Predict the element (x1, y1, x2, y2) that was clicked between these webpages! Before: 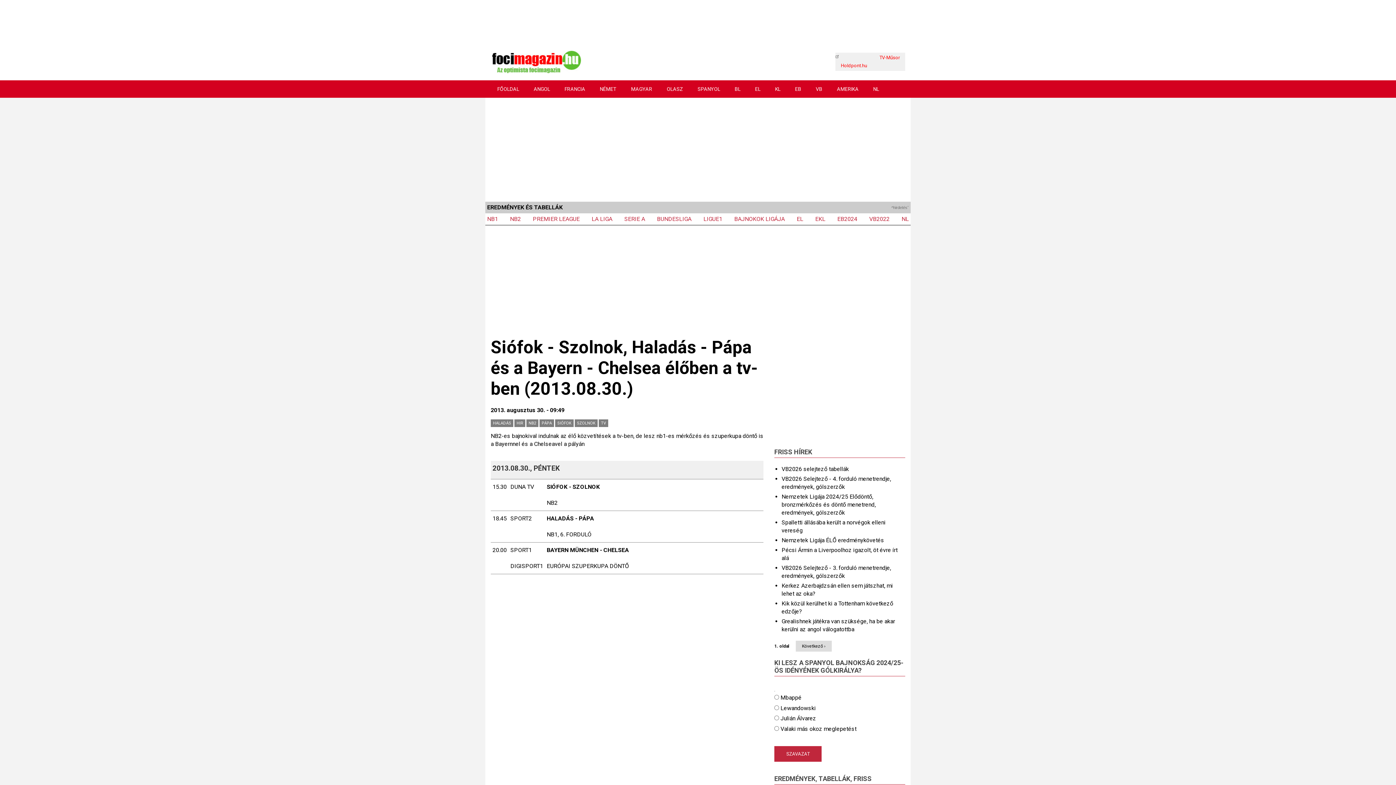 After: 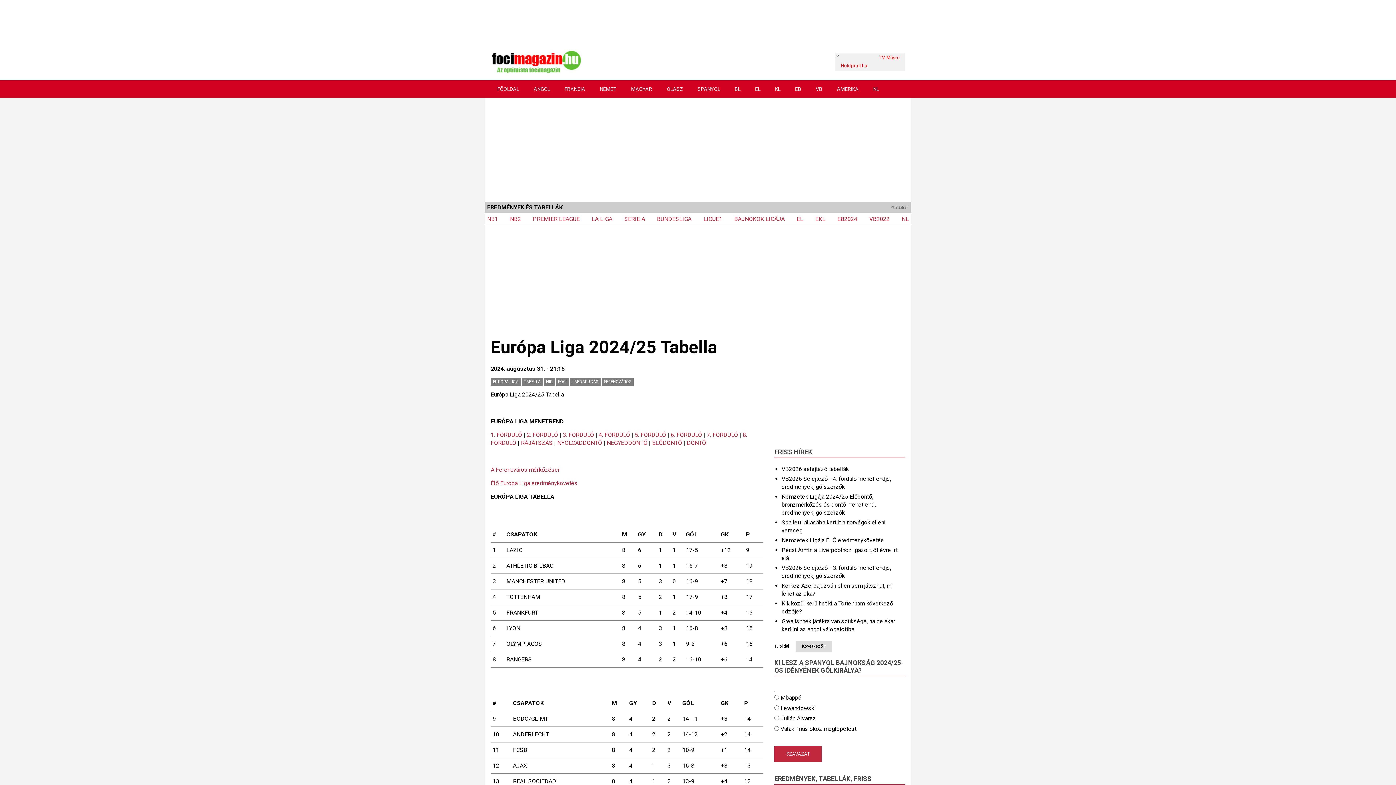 Action: label: EL bbox: (796, 215, 803, 222)